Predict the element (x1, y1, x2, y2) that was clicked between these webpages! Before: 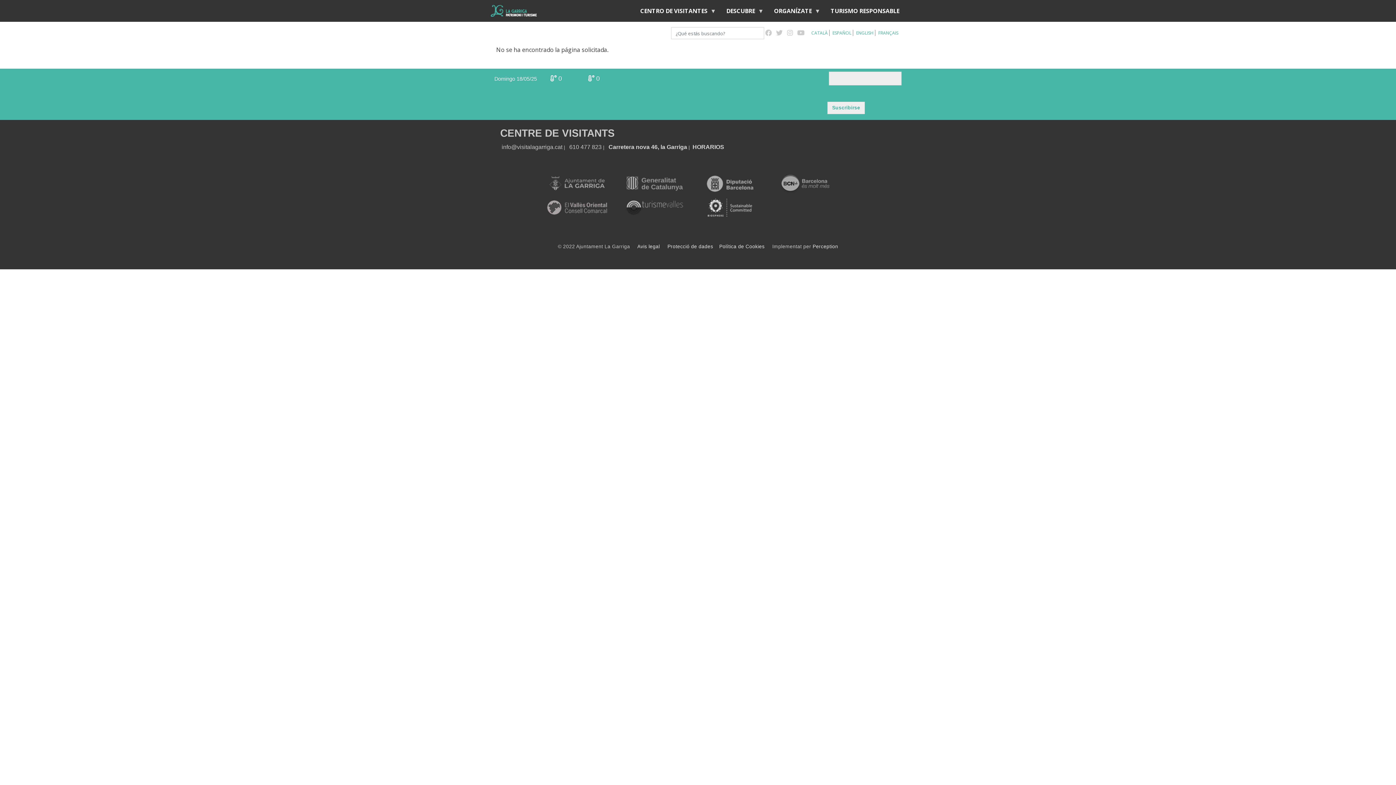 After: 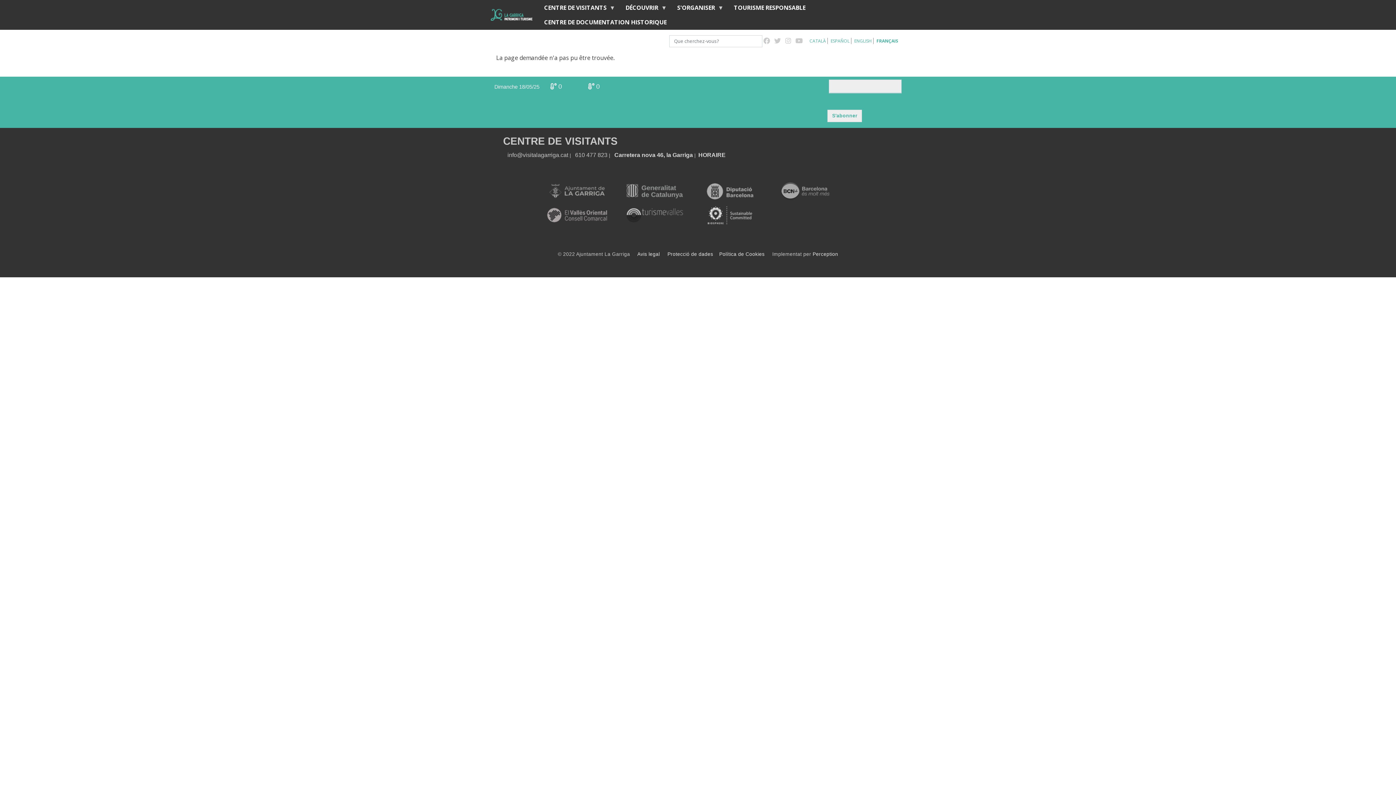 Action: bbox: (878, 29, 898, 36) label: FRANÇAIS